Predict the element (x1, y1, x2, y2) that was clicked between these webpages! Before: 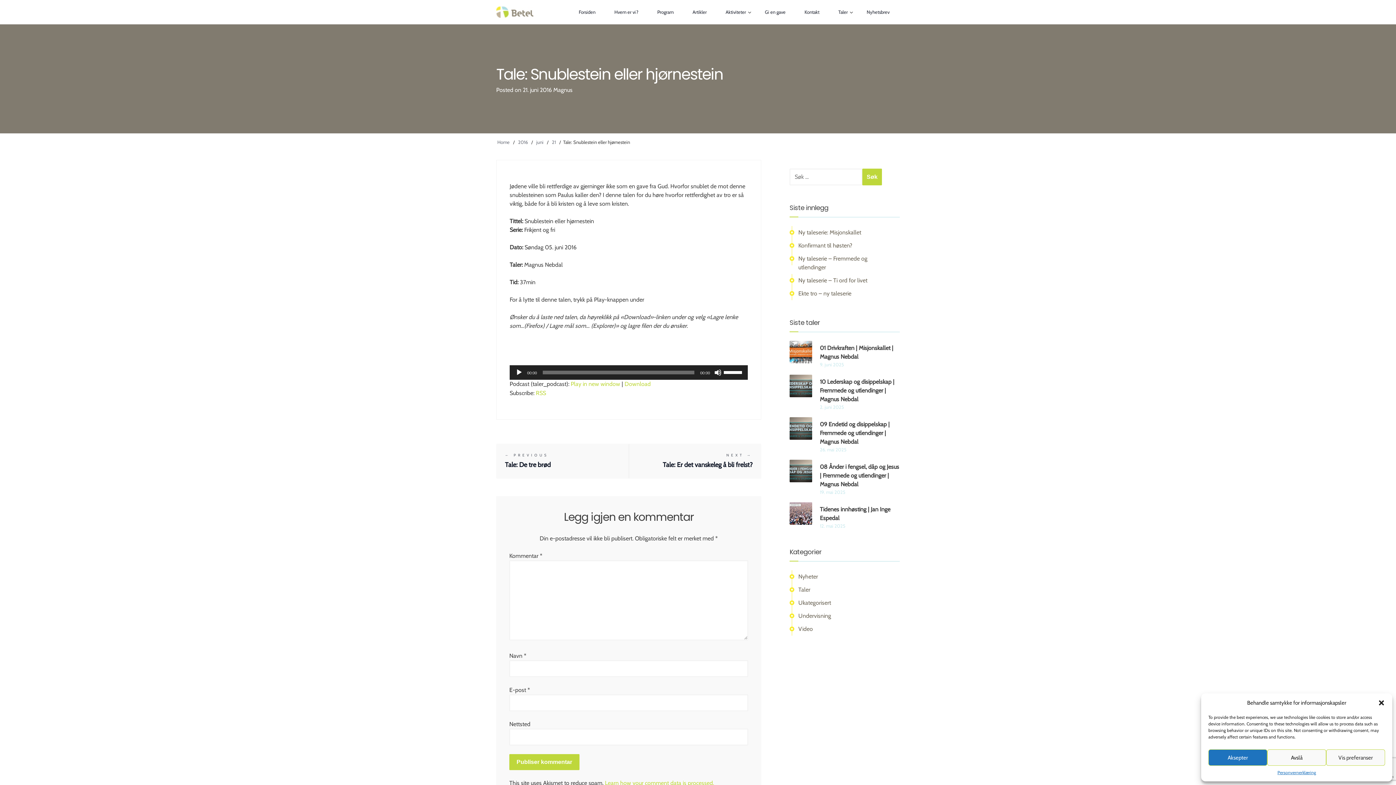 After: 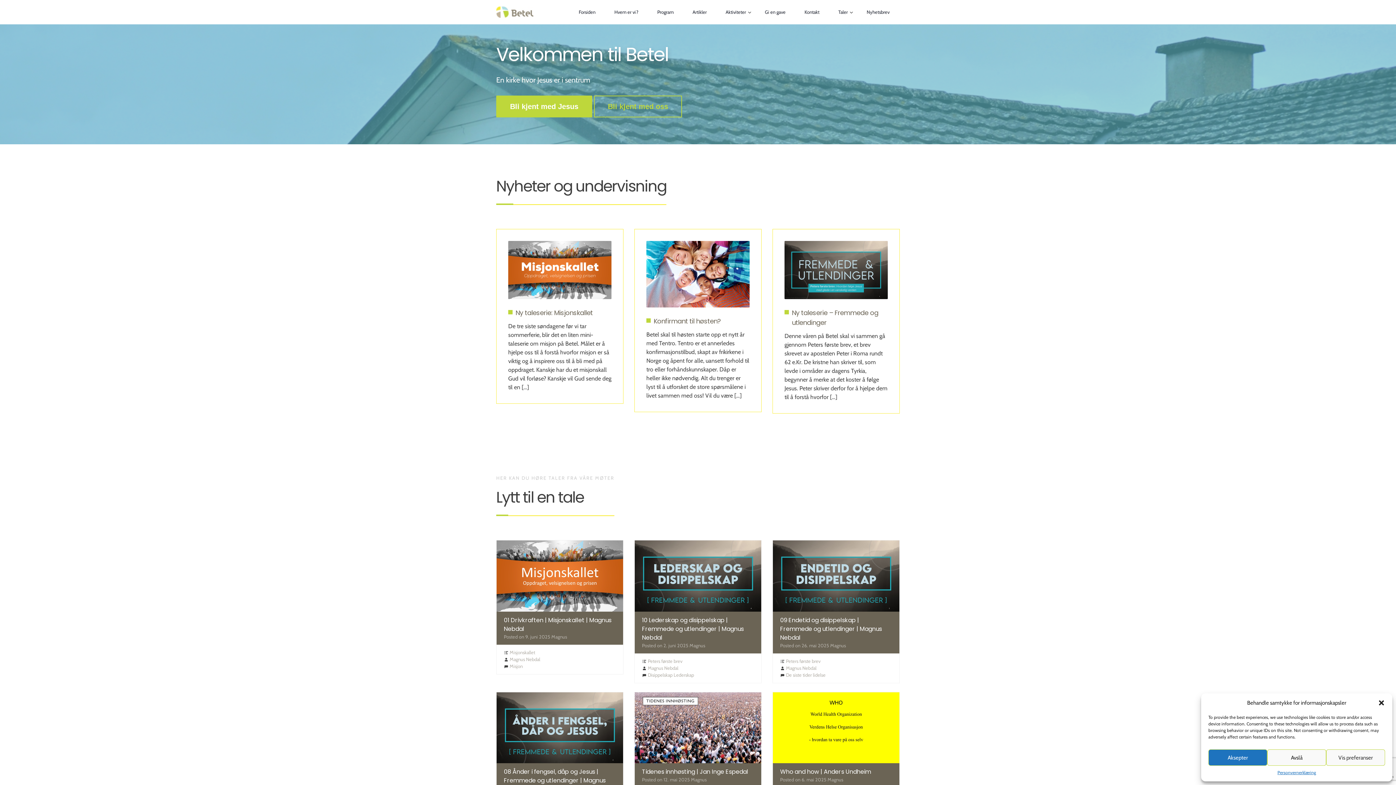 Action: bbox: (496, 6, 533, 17)